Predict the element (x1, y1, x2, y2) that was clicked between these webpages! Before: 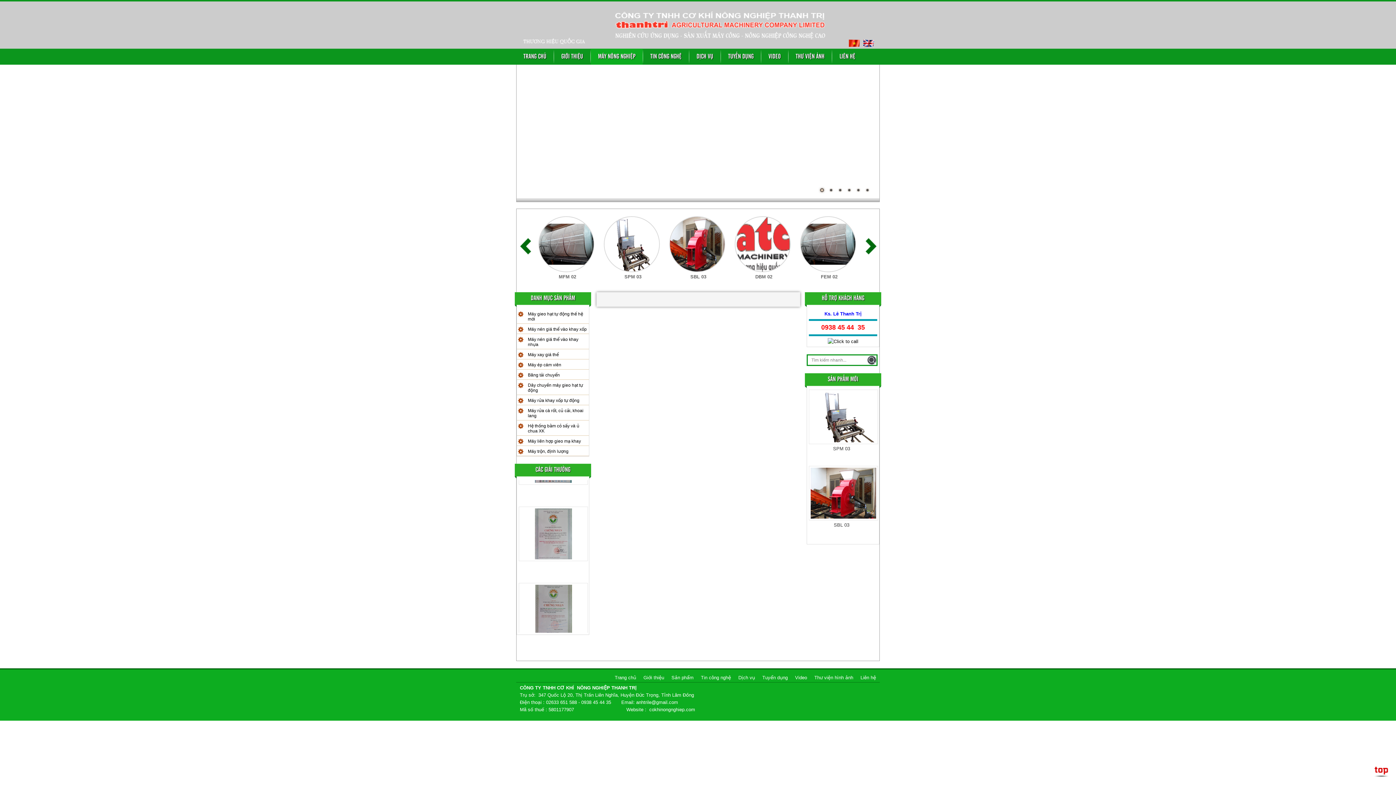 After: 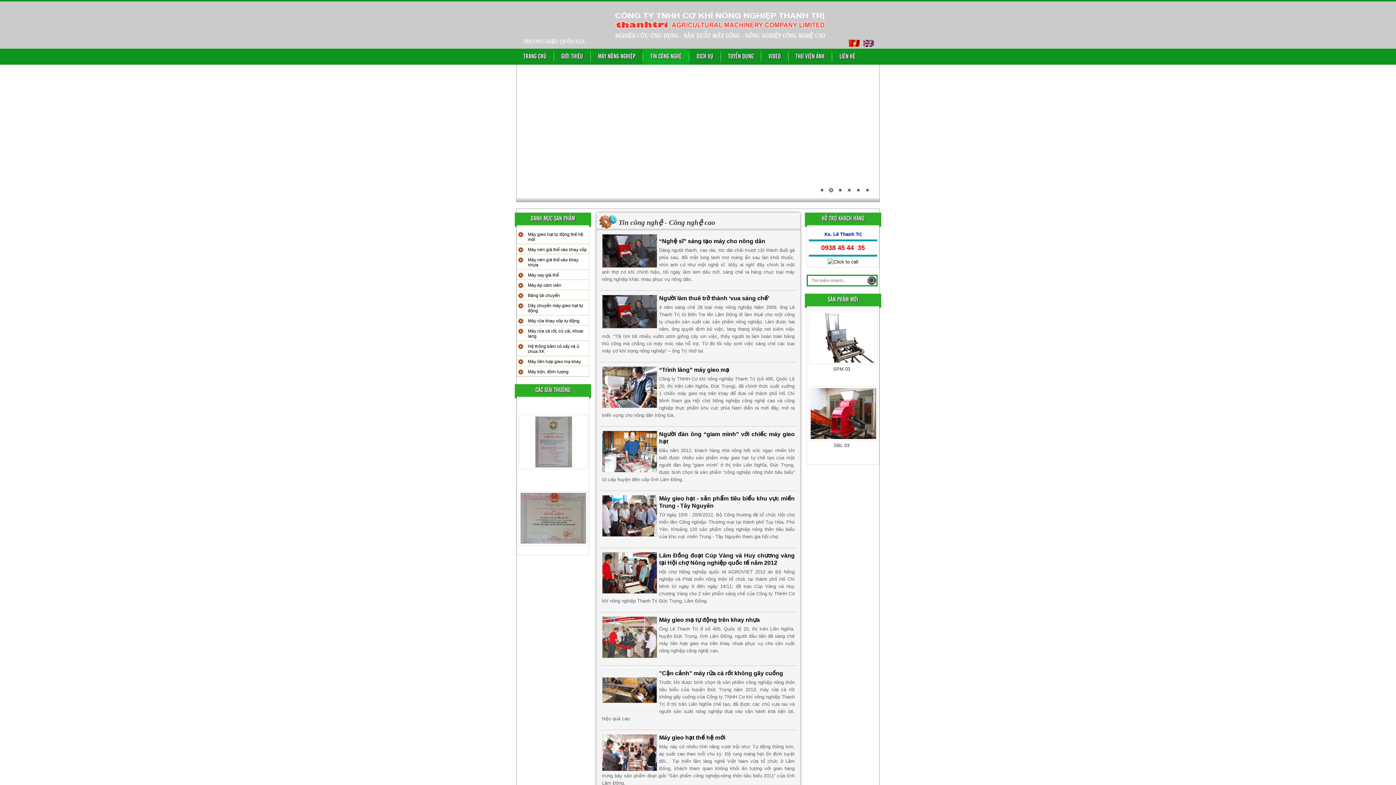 Action: bbox: (643, 48, 689, 64) label: TIN CÔNG NGHỆ